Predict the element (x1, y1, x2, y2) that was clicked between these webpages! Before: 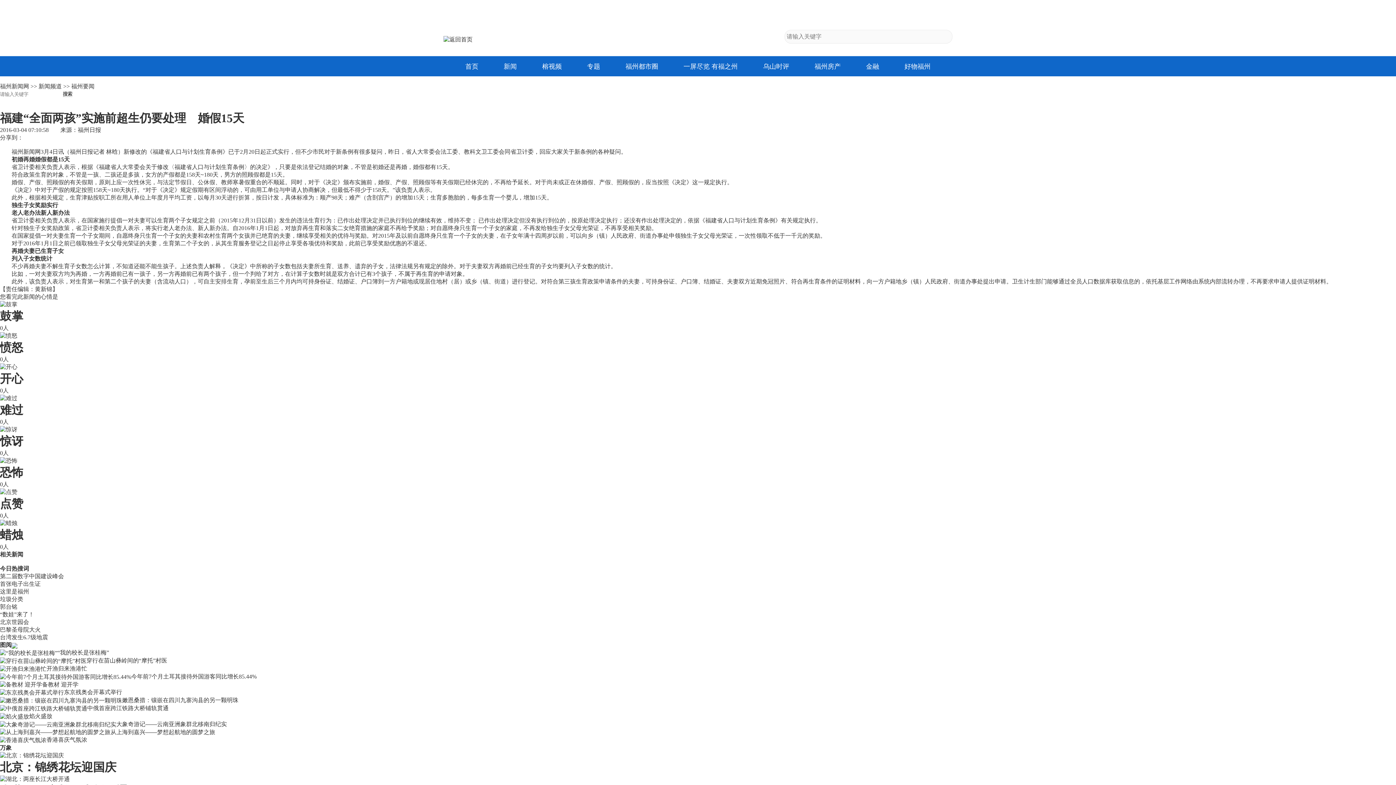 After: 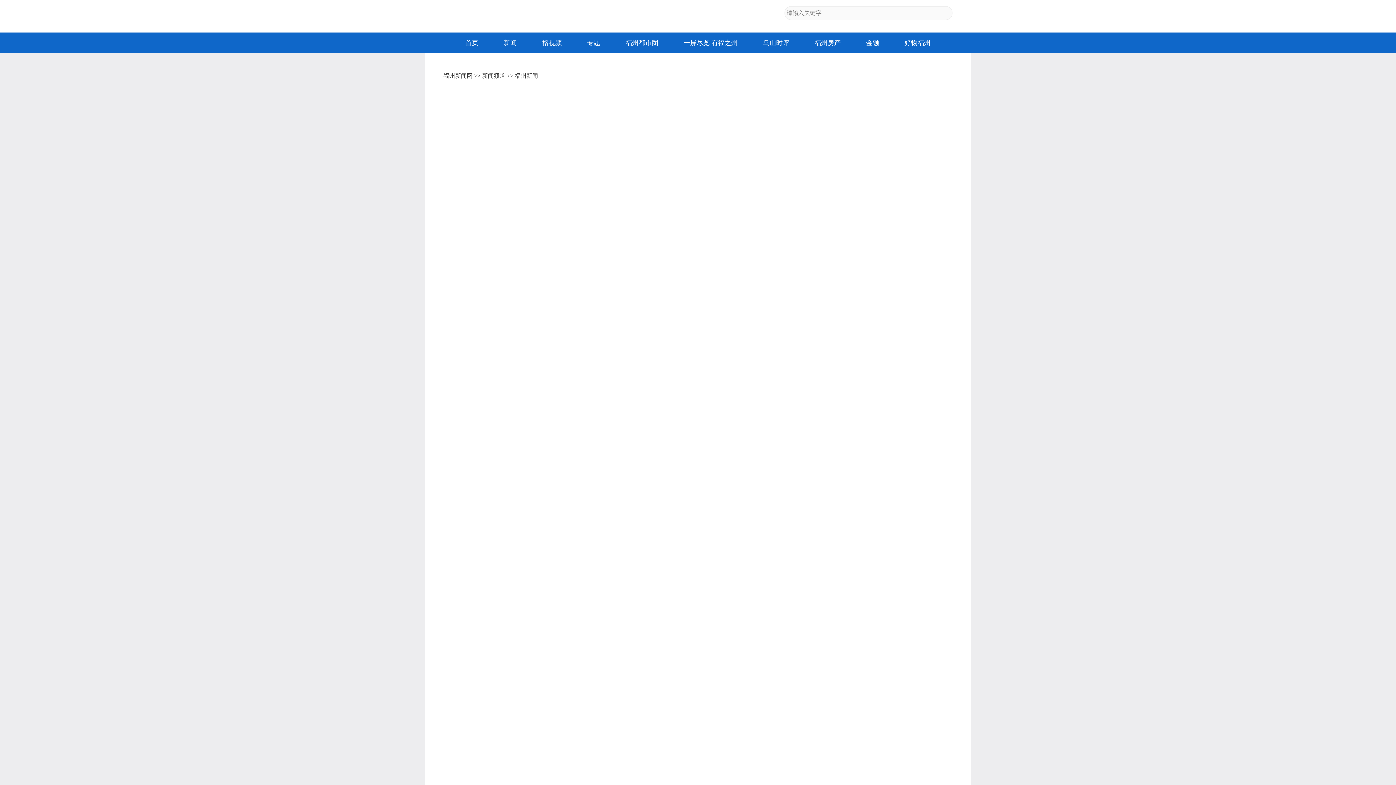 Action: label: 福州要闻 bbox: (71, 83, 94, 89)